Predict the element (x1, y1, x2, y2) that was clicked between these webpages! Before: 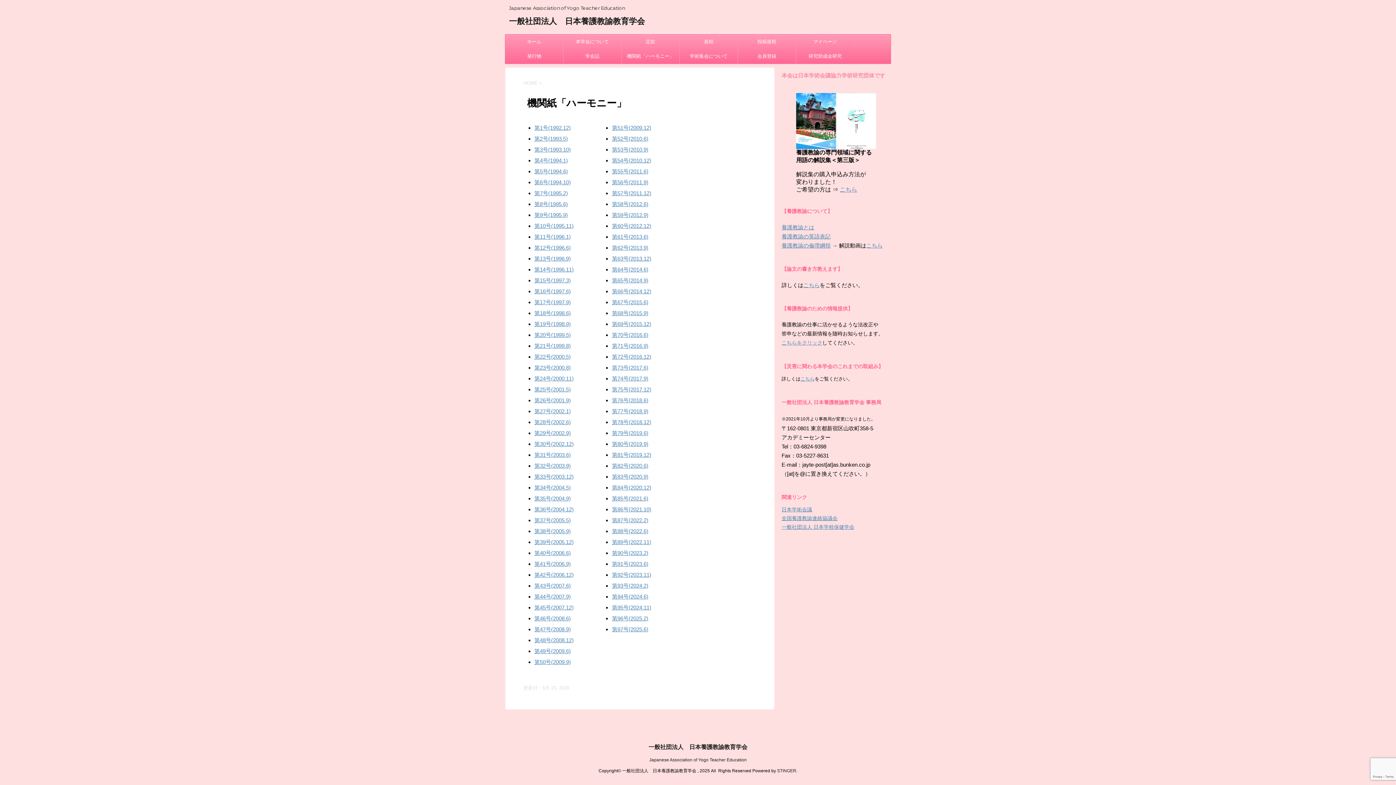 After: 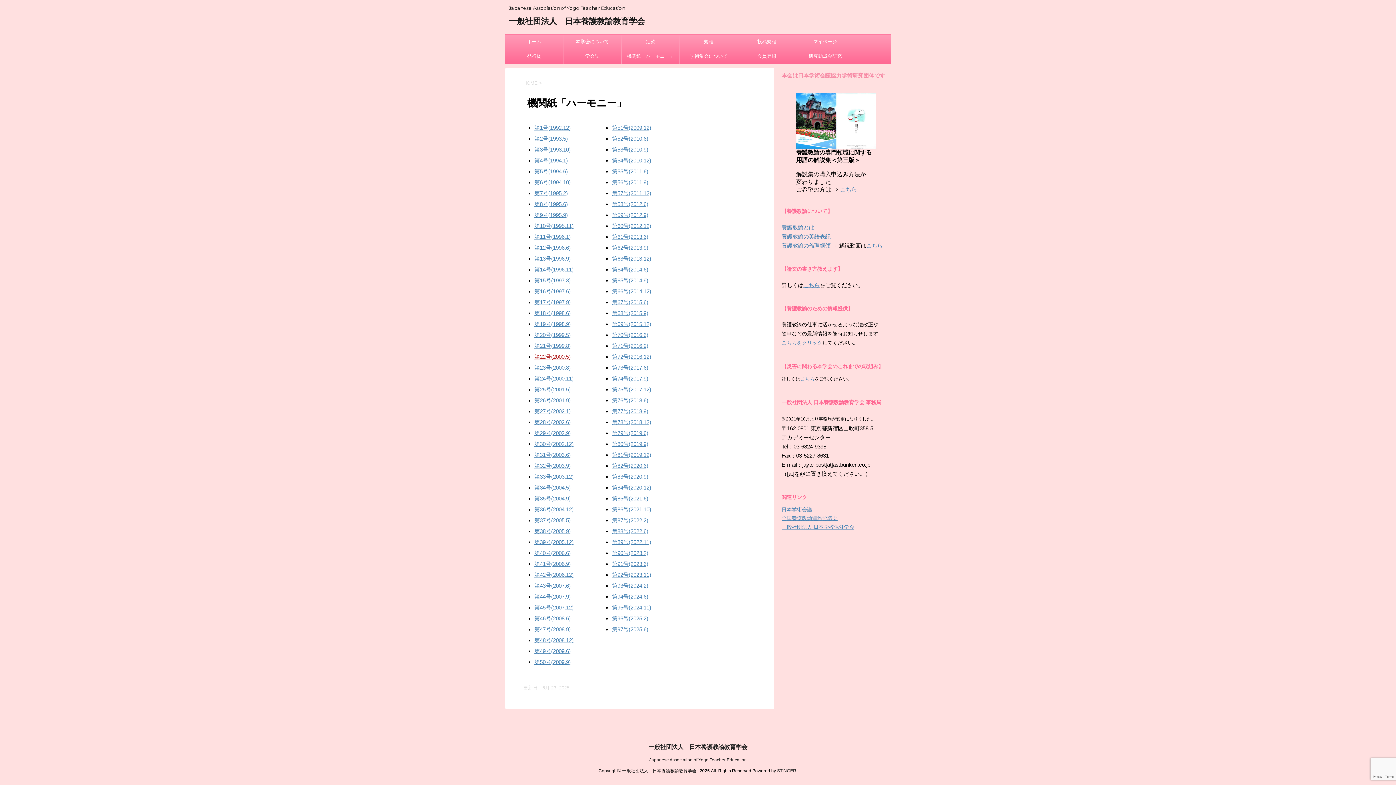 Action: bbox: (534, 353, 570, 360) label: 第22号(2000.5)